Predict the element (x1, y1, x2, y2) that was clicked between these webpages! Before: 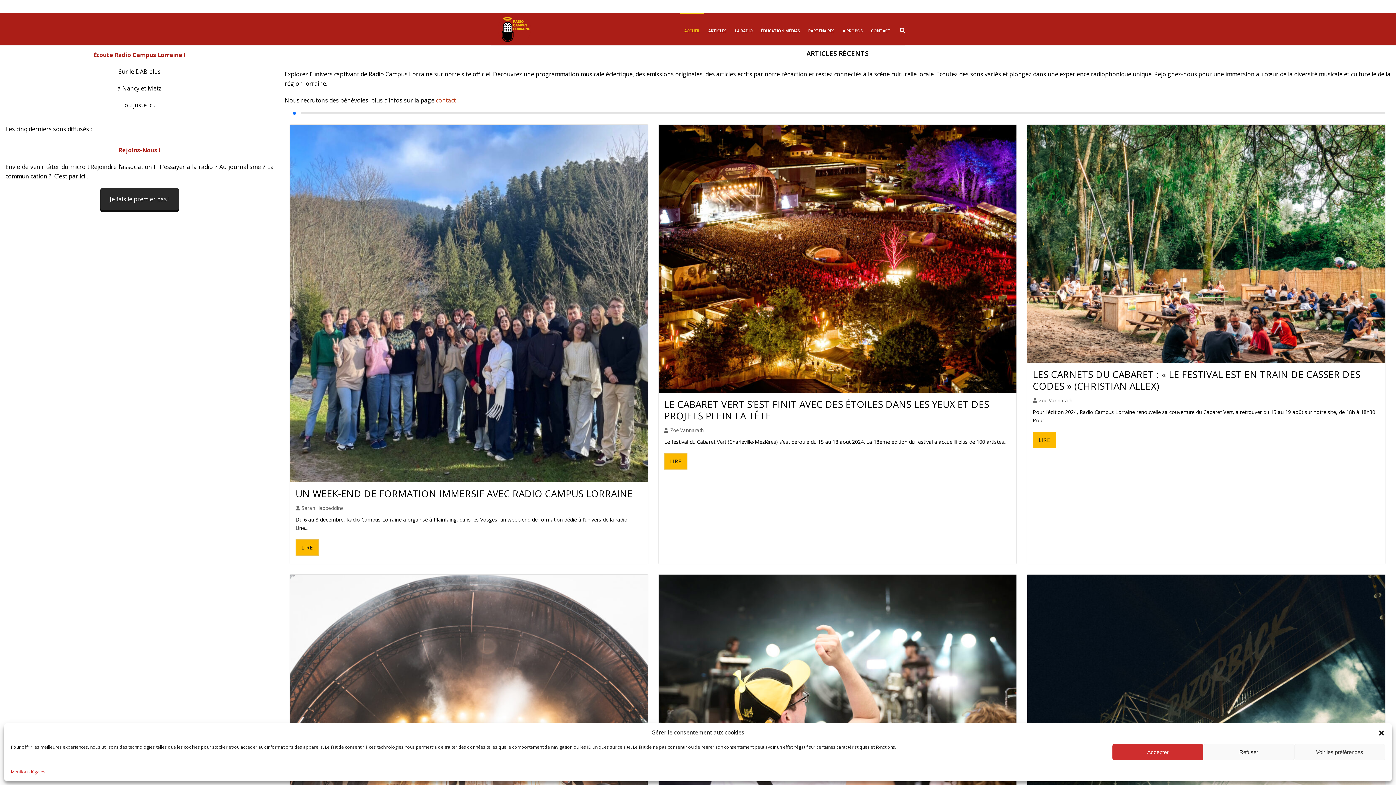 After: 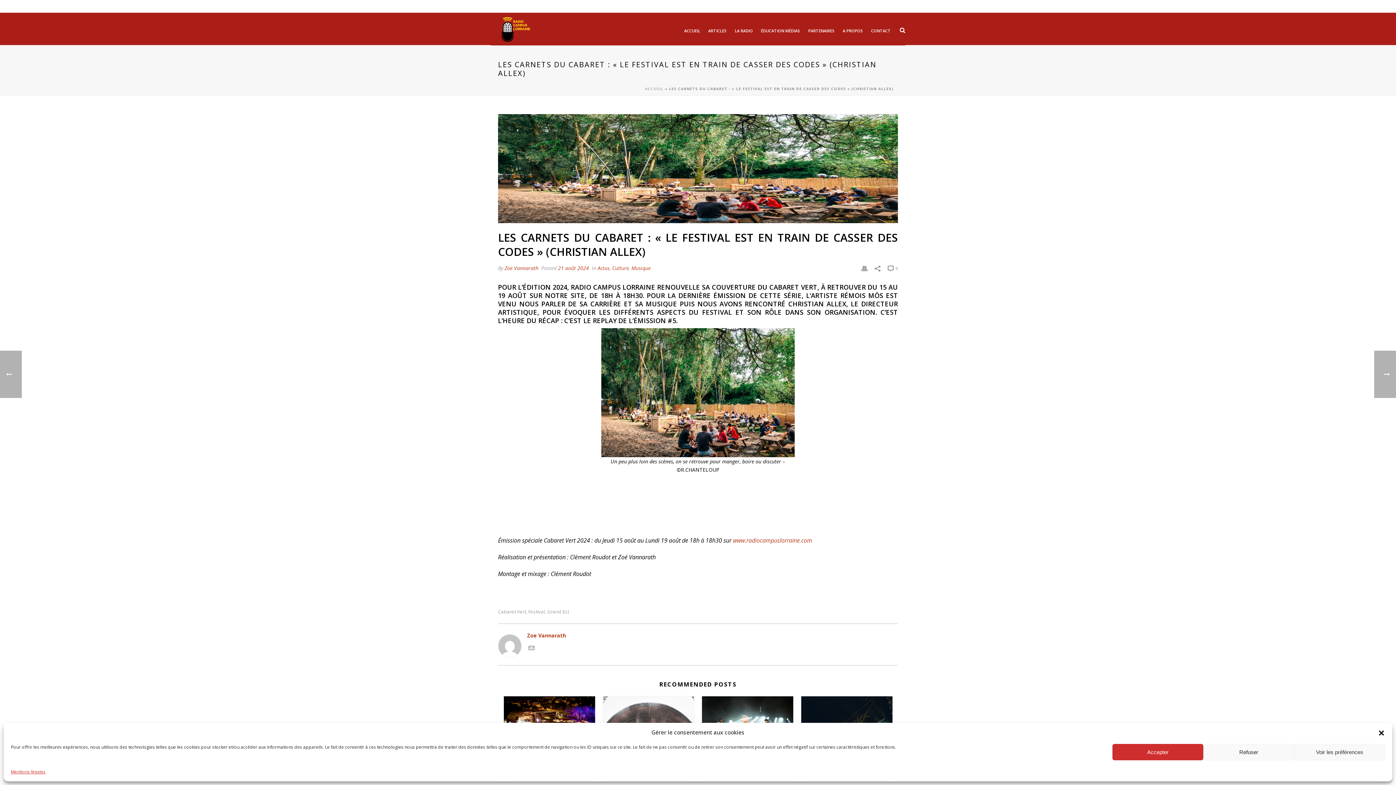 Action: label: LIRE bbox: (1033, 432, 1056, 448)